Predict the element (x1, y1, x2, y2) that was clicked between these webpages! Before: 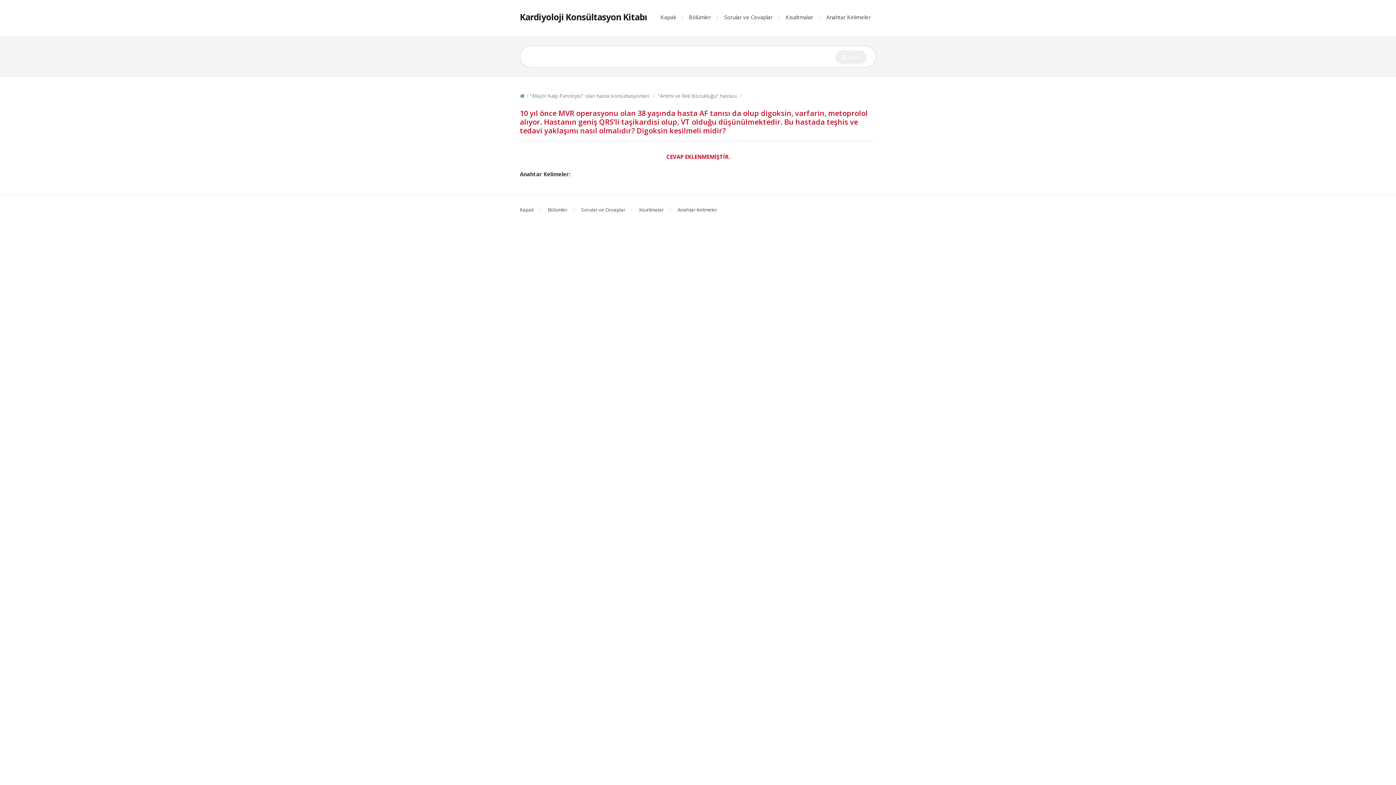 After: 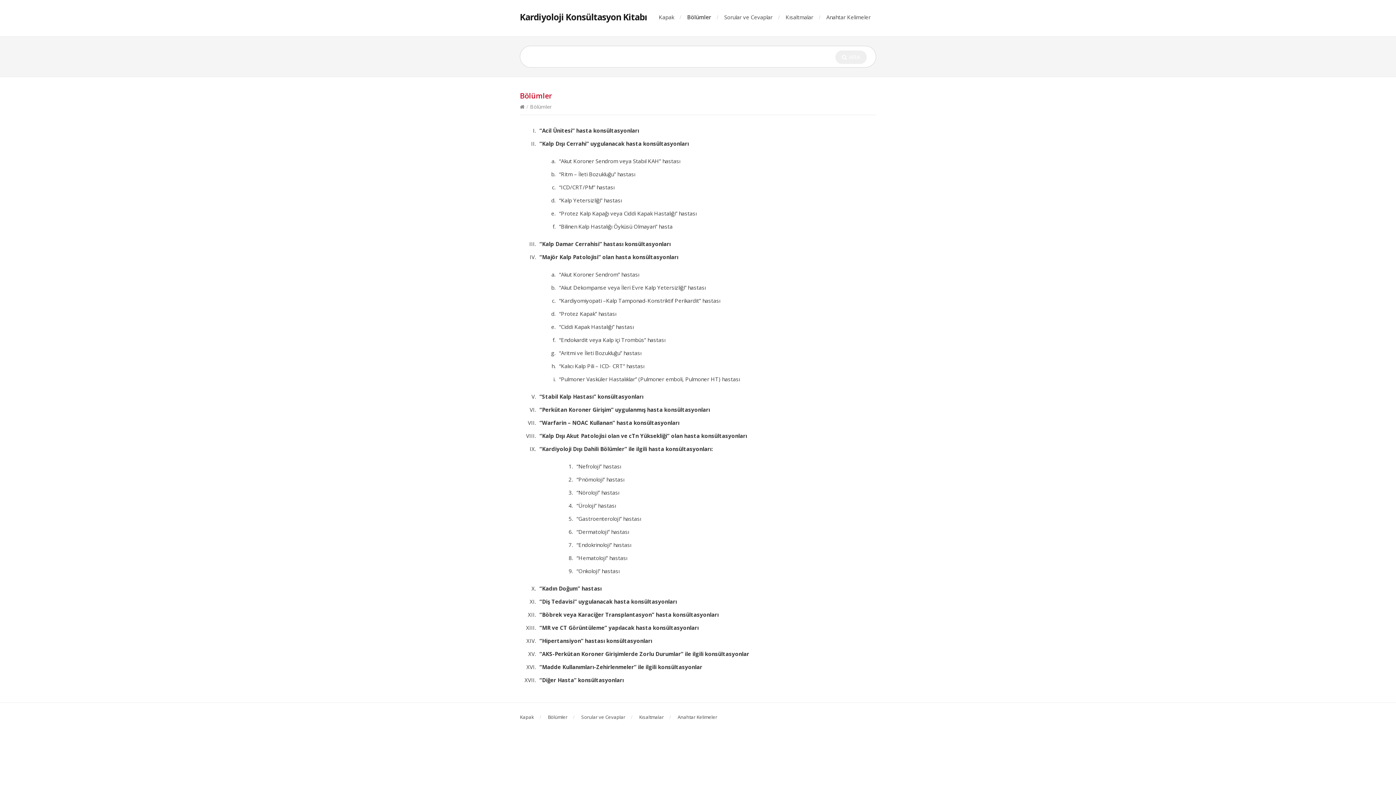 Action: label: Bölümler bbox: (548, 206, 567, 213)